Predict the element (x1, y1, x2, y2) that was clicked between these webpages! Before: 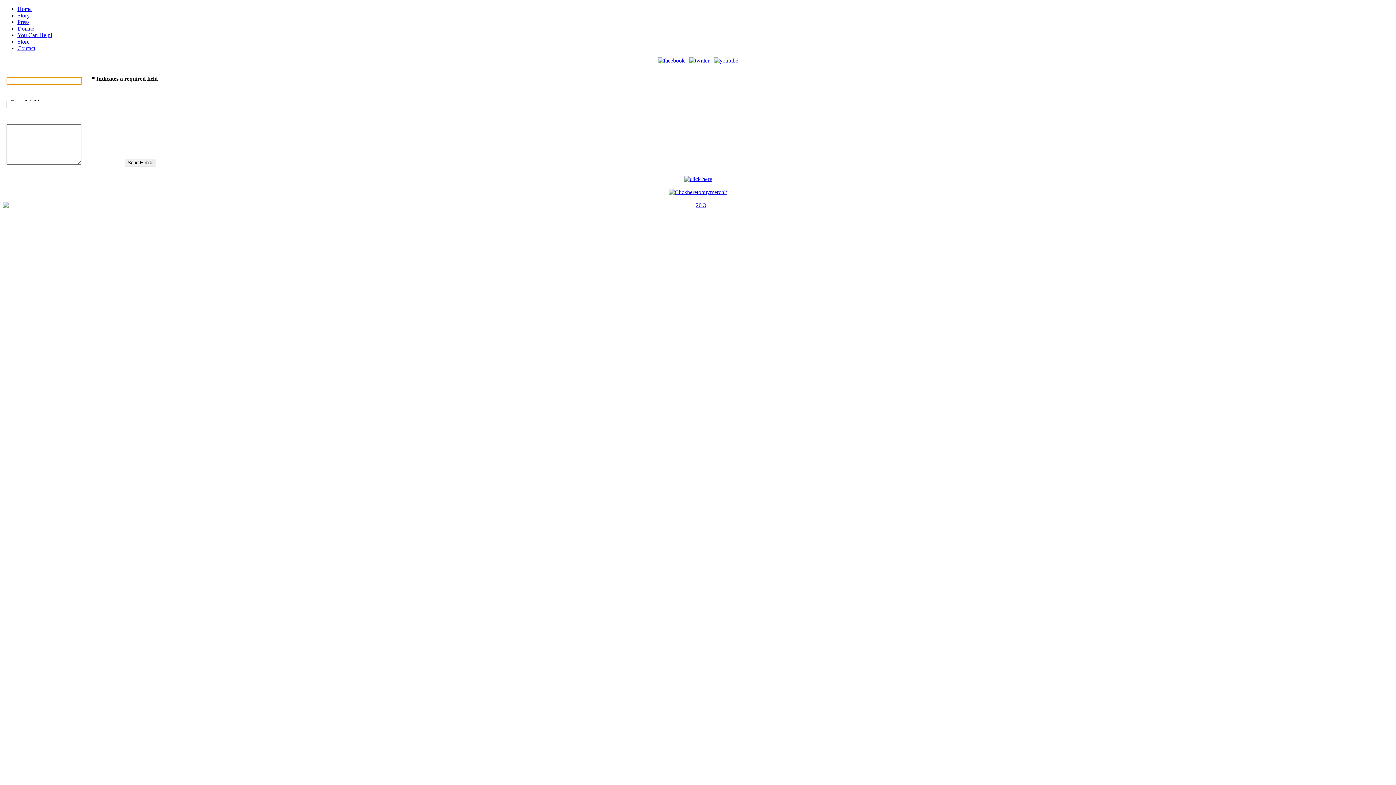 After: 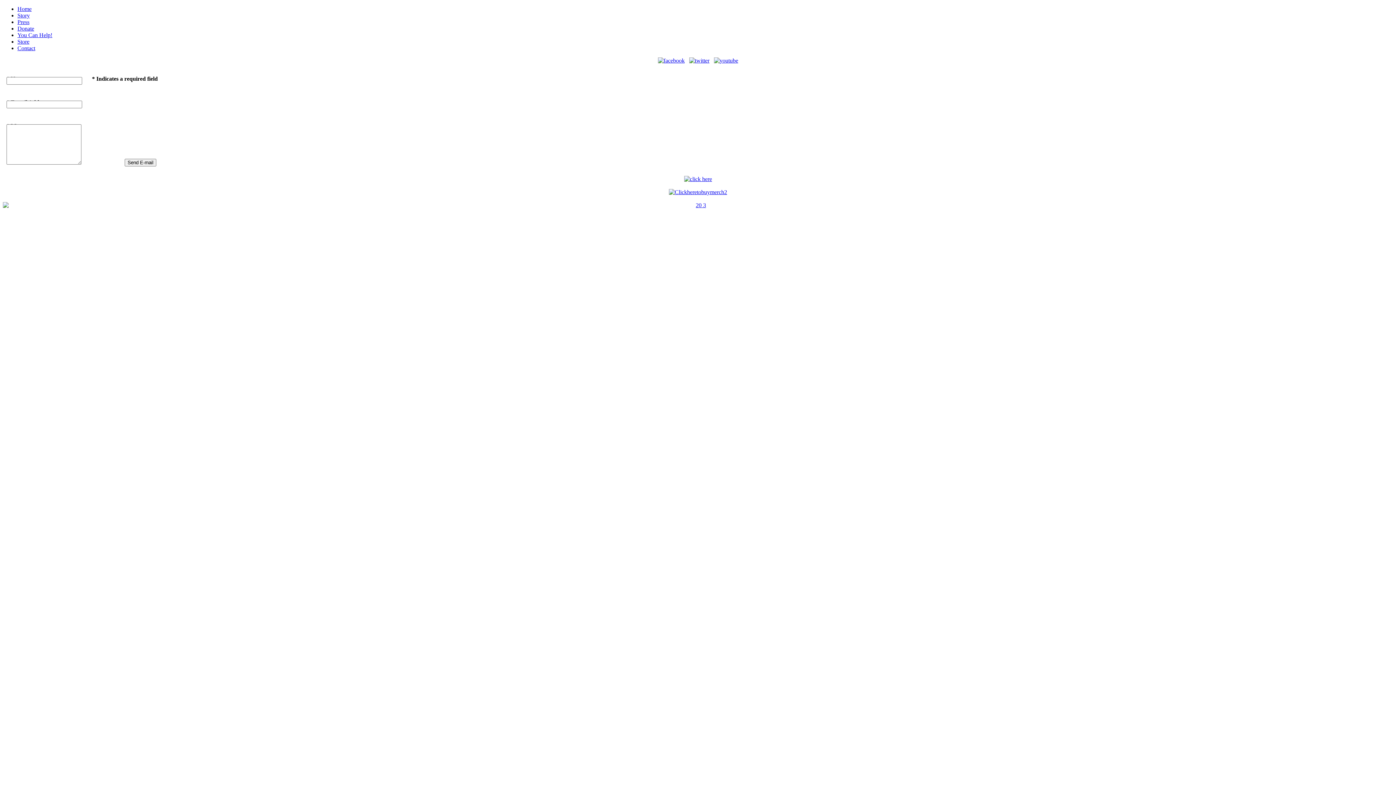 Action: bbox: (714, 57, 738, 63)